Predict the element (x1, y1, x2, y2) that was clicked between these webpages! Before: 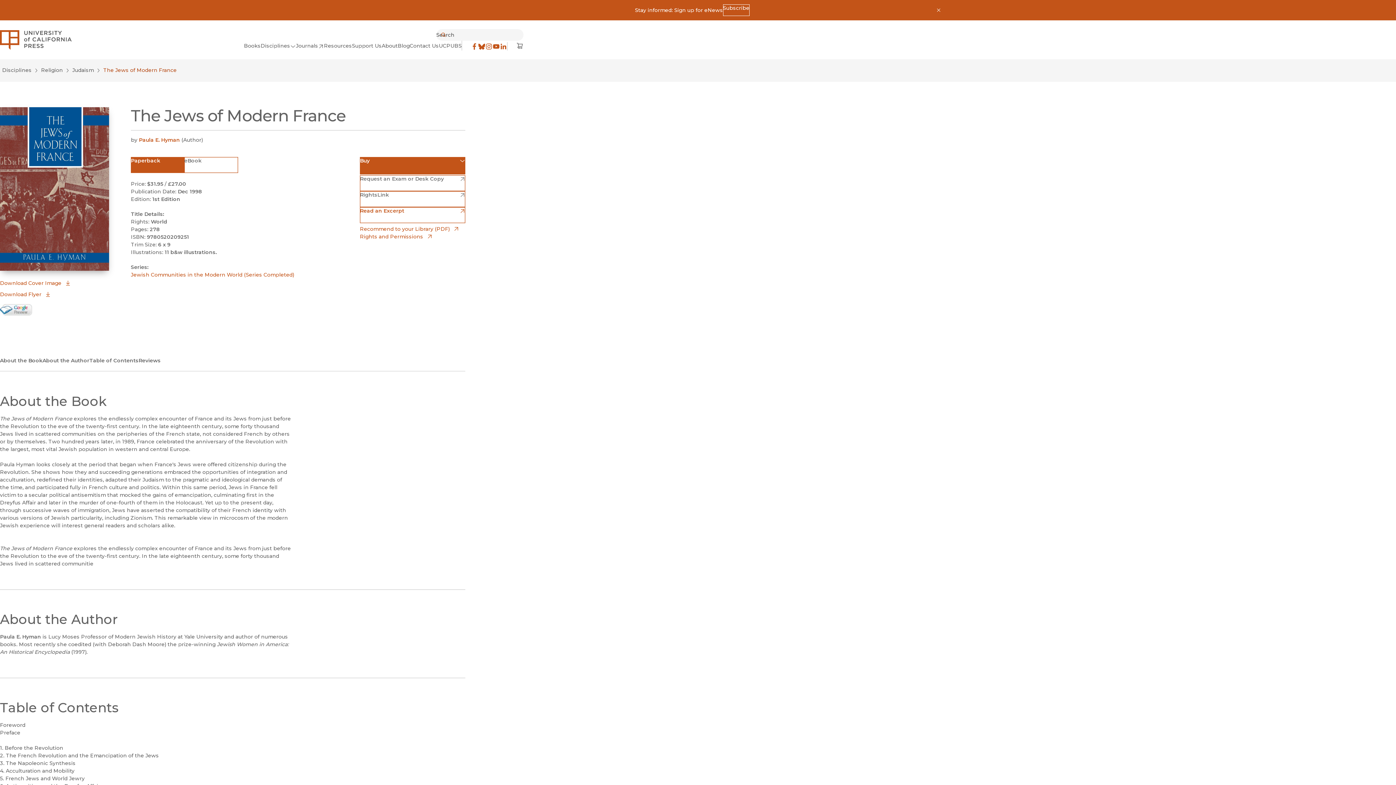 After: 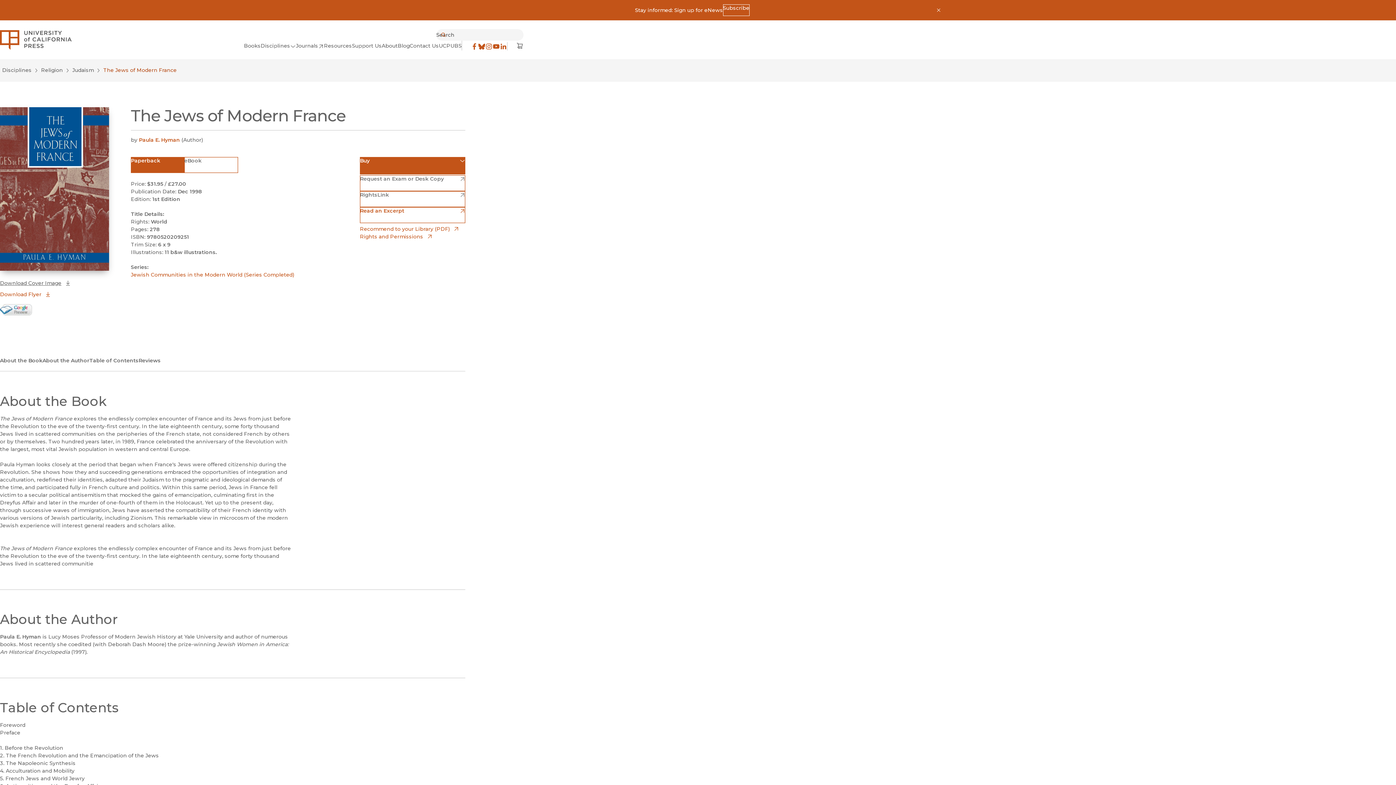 Action: bbox: (0, 279, 109, 287) label: Download Cover Image
(opens in new window)